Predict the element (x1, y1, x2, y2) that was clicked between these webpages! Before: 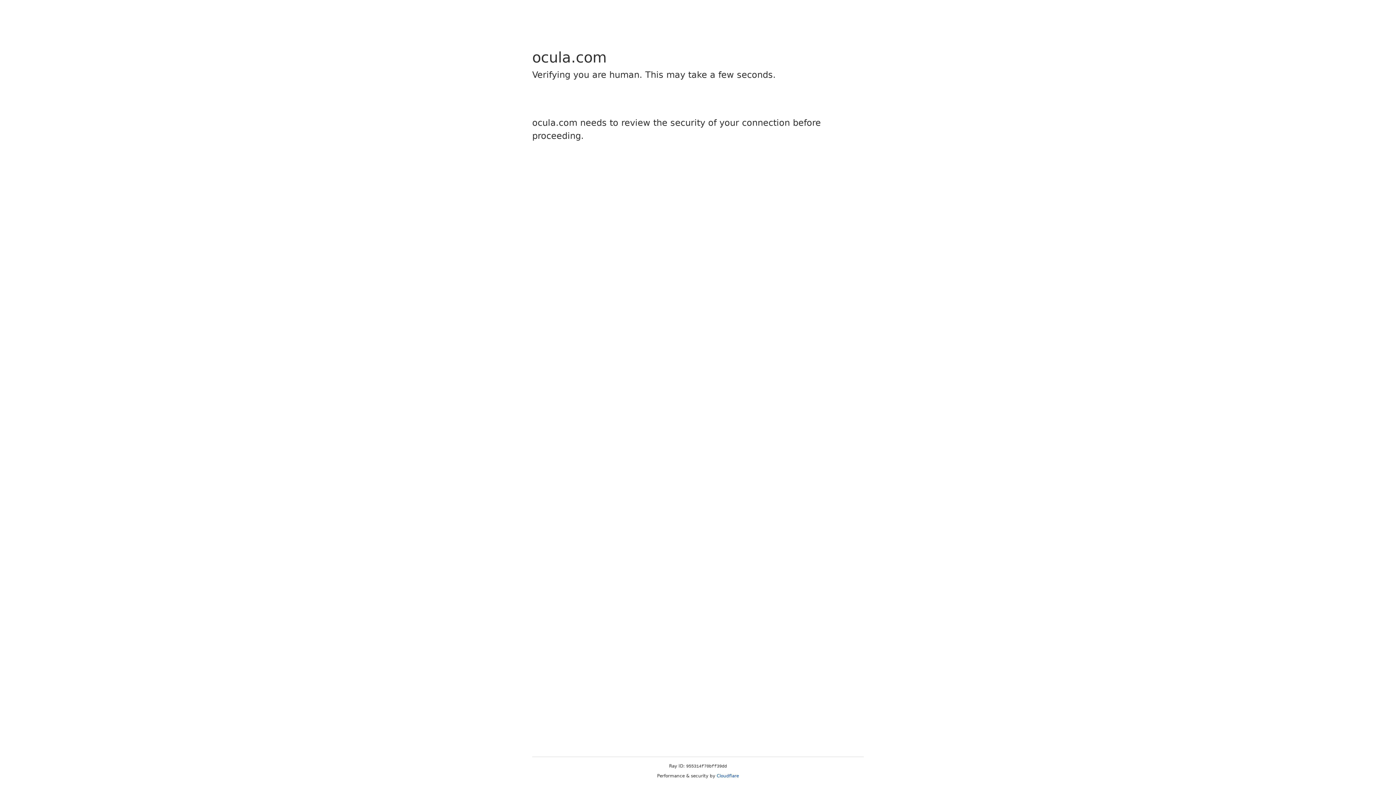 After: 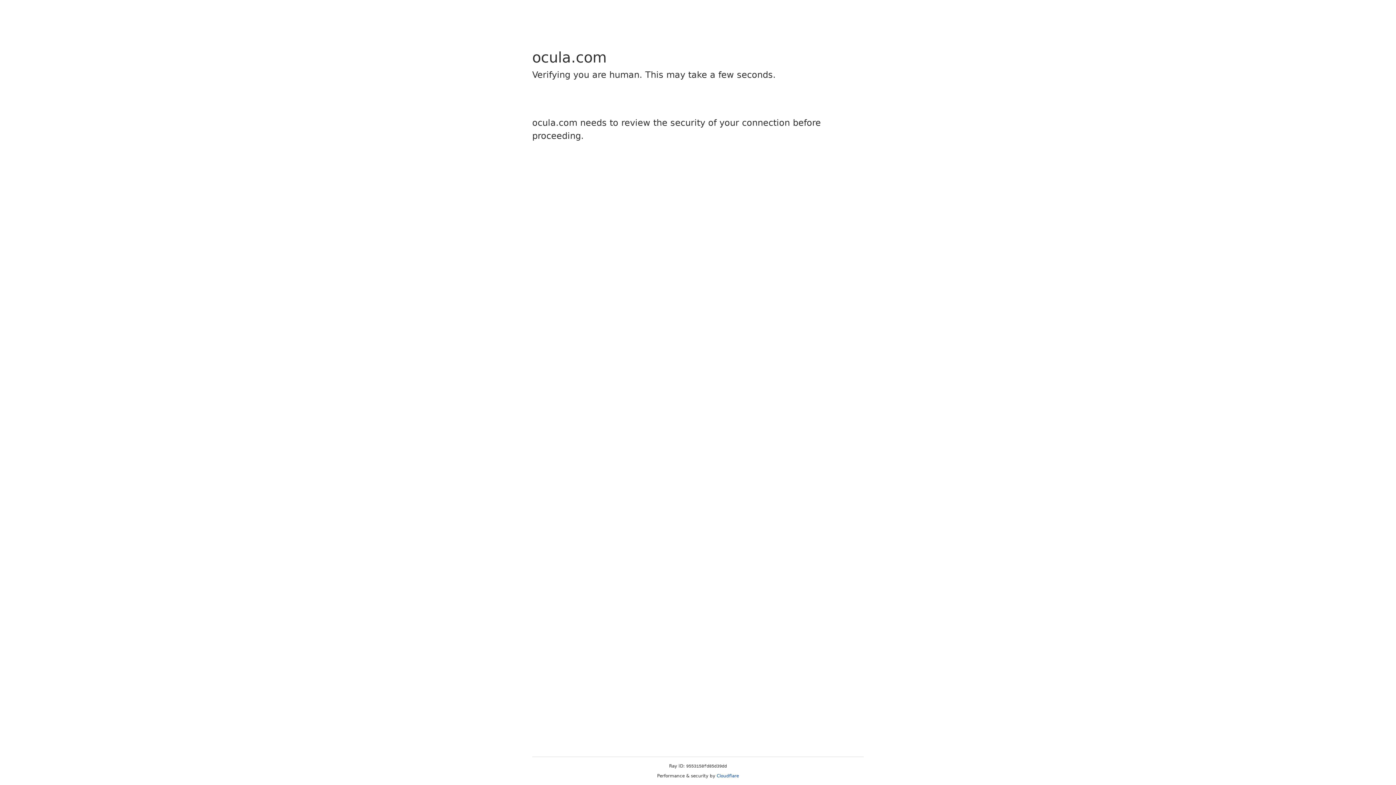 Action: bbox: (716, 773, 739, 778) label: Cloudflare